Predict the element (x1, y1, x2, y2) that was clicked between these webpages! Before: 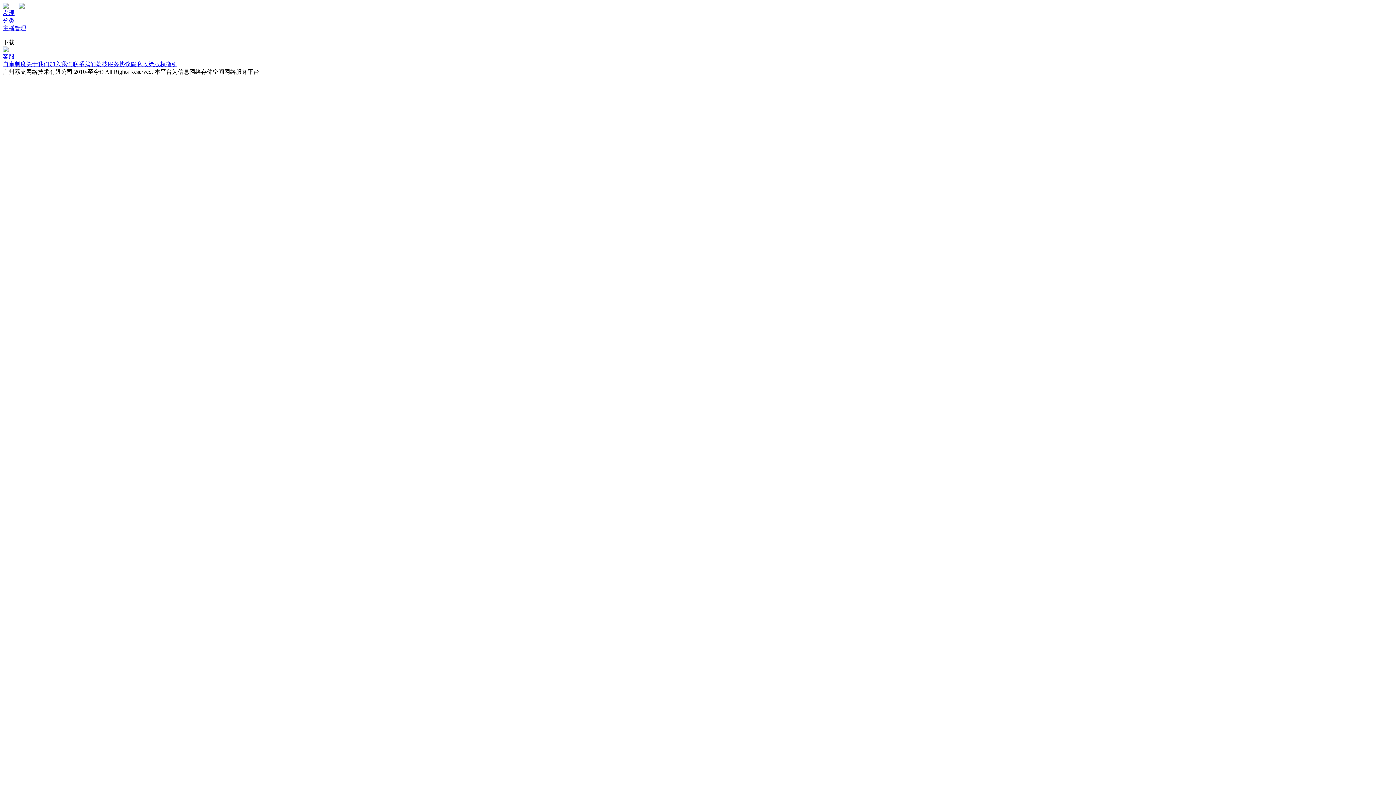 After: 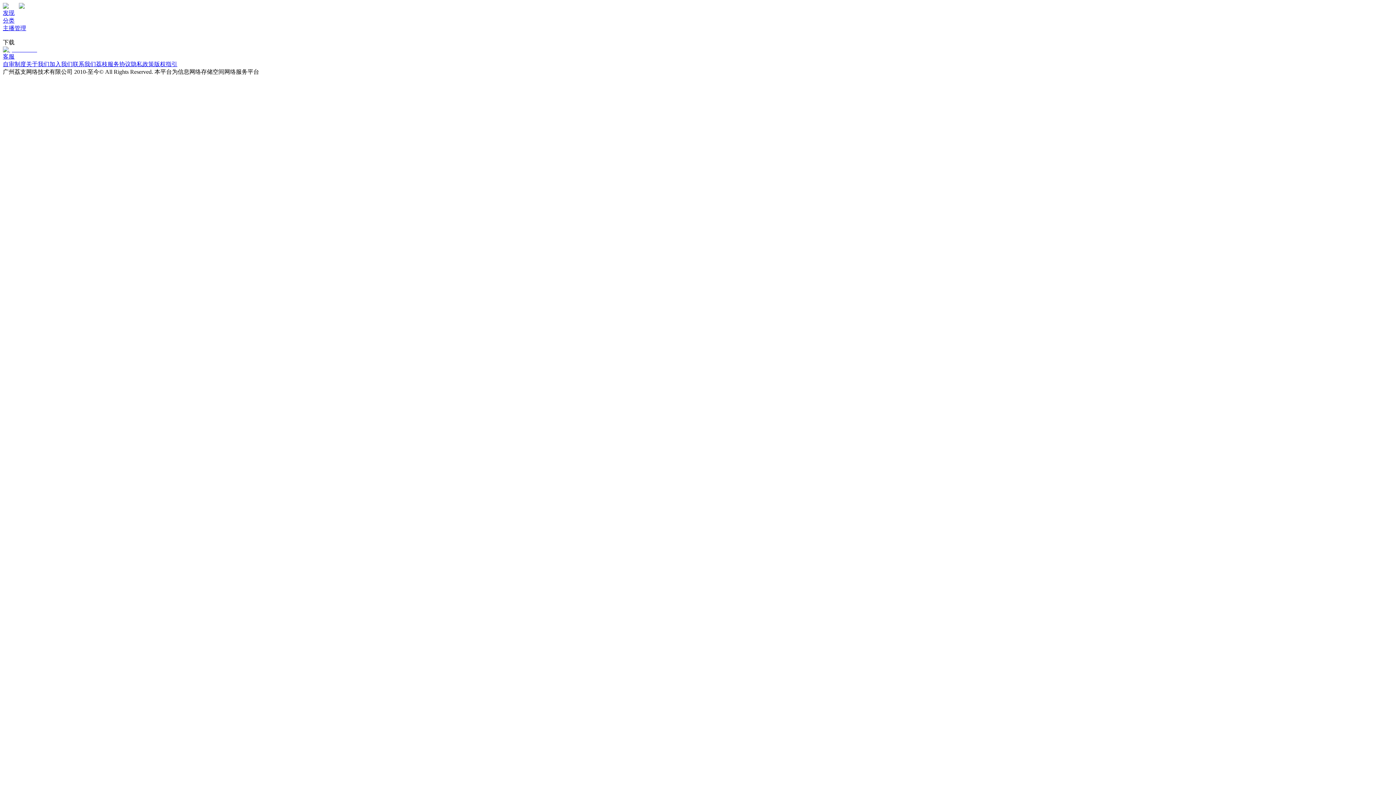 Action: bbox: (49, 61, 72, 67) label: 加入我们